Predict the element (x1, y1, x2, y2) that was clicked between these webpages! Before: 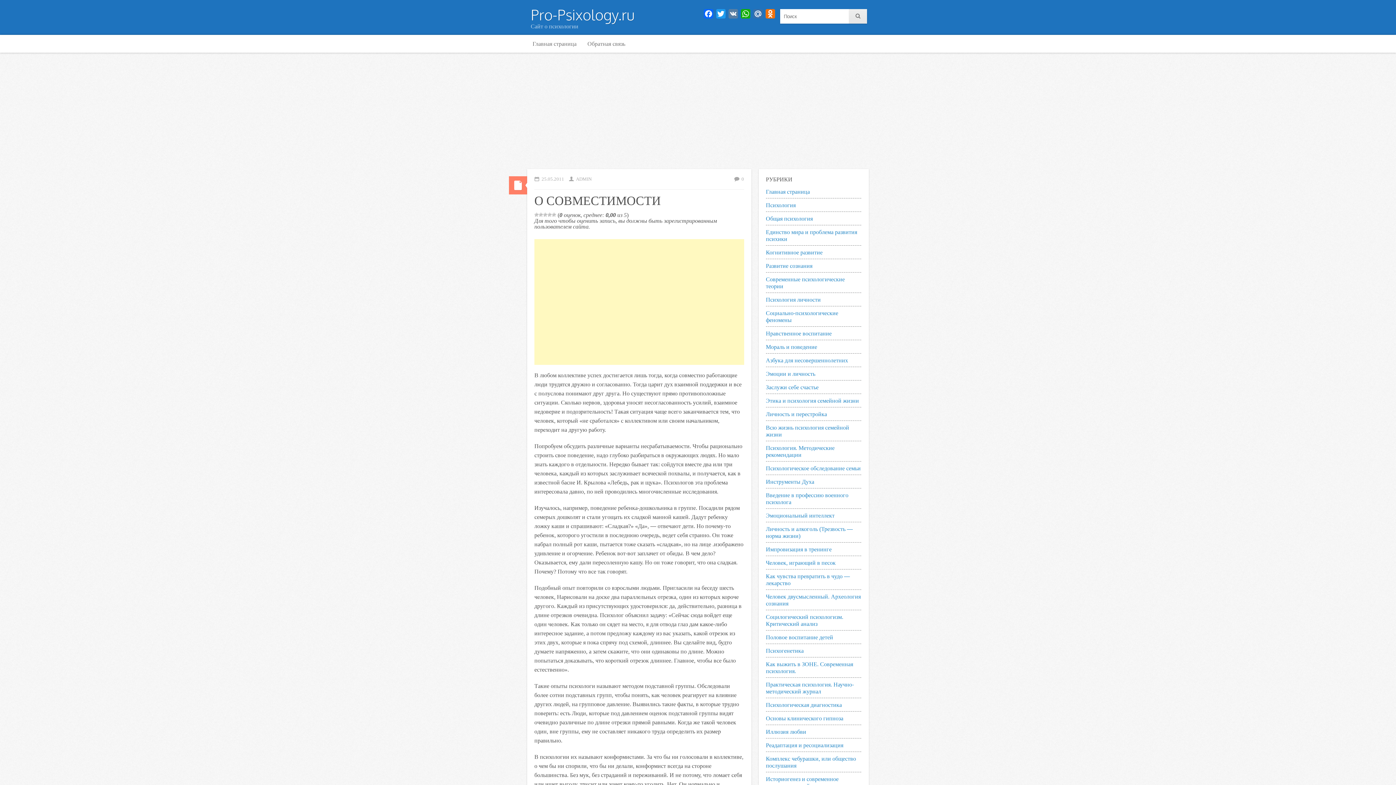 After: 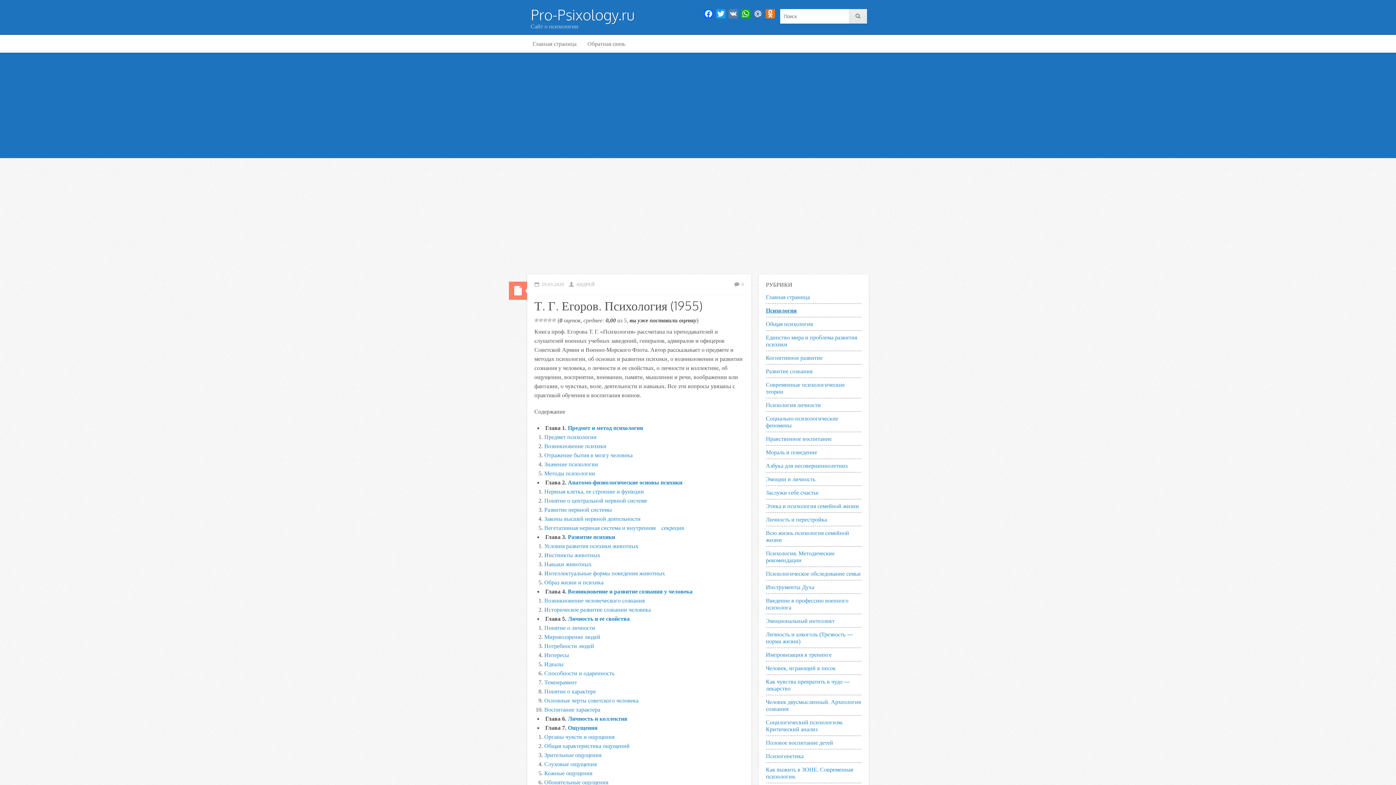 Action: label: Психология bbox: (766, 202, 795, 208)